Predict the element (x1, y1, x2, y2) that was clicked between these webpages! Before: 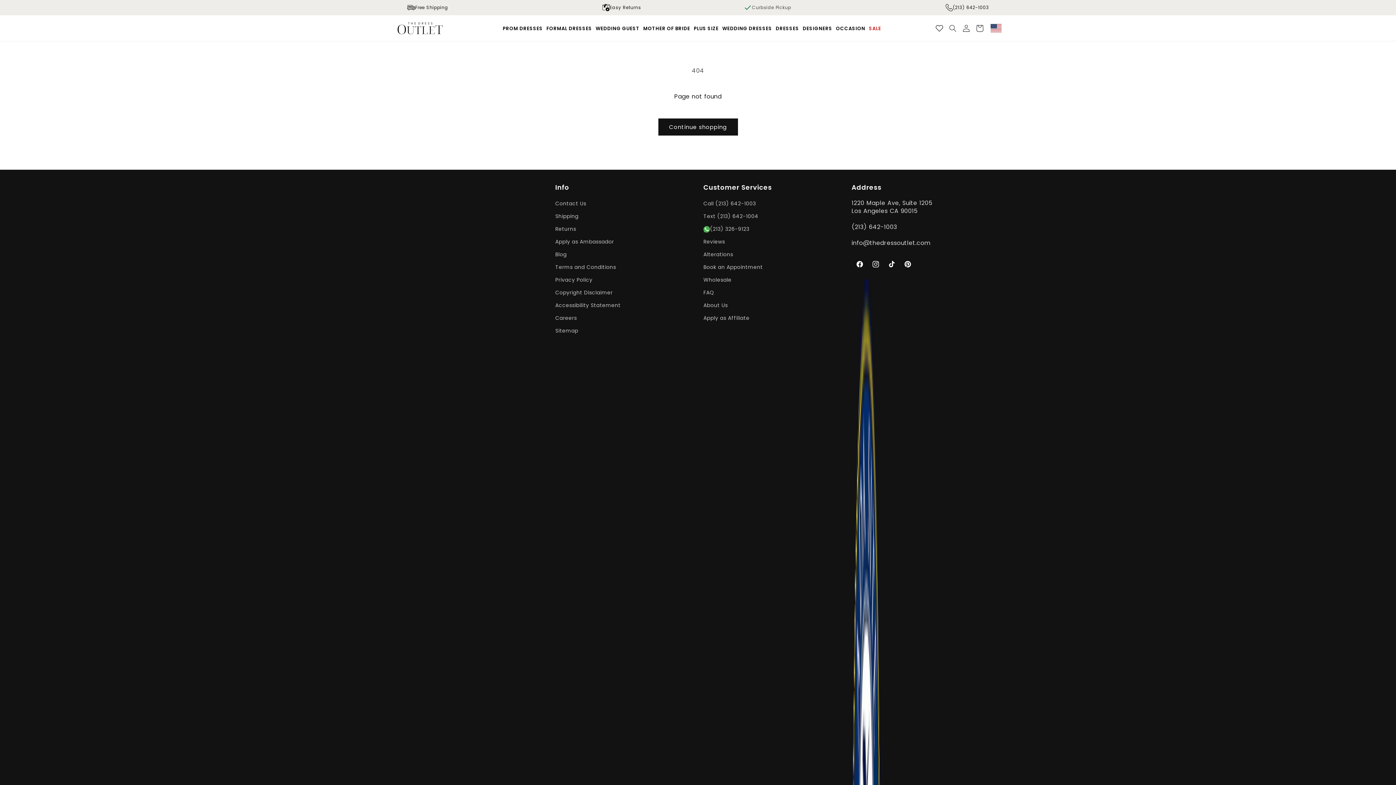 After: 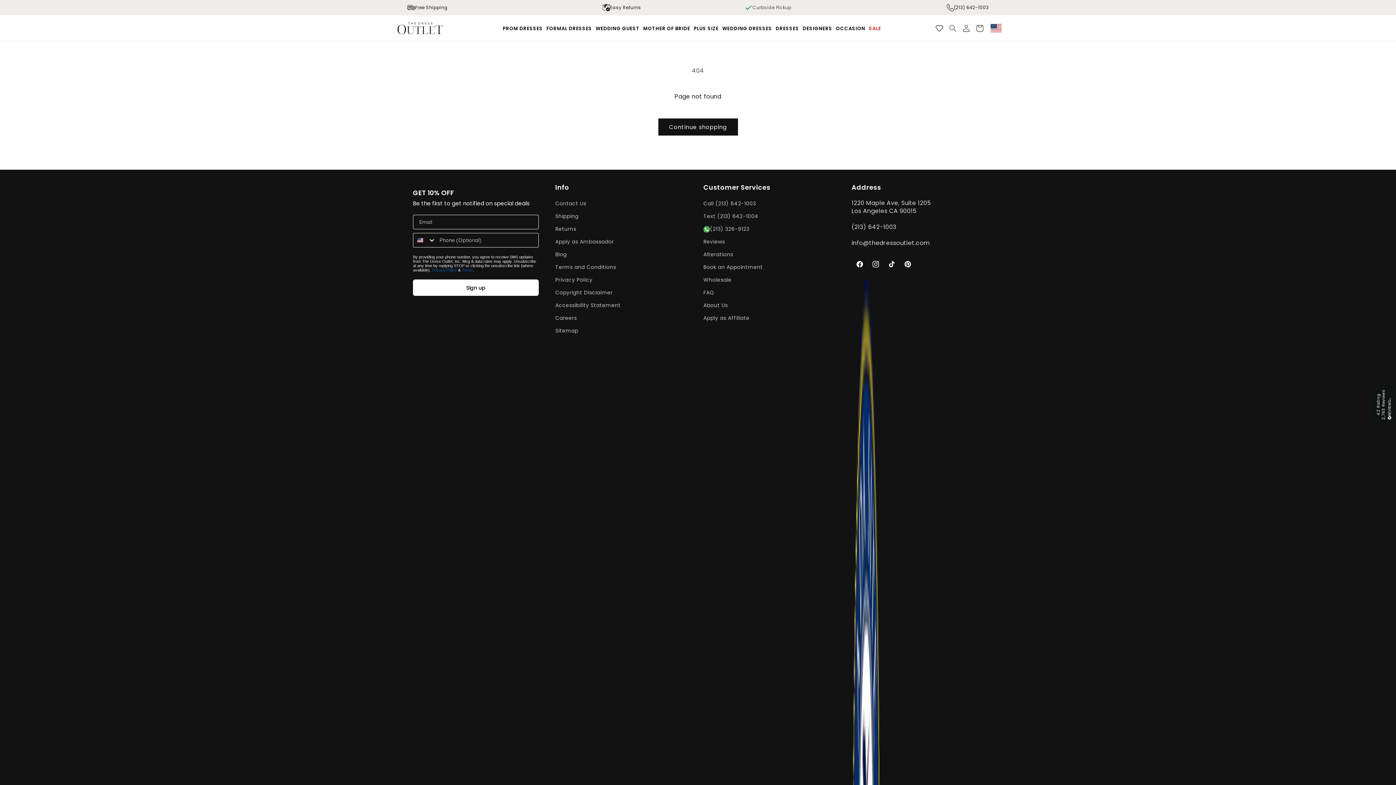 Action: bbox: (990, 21, 1001, 35)